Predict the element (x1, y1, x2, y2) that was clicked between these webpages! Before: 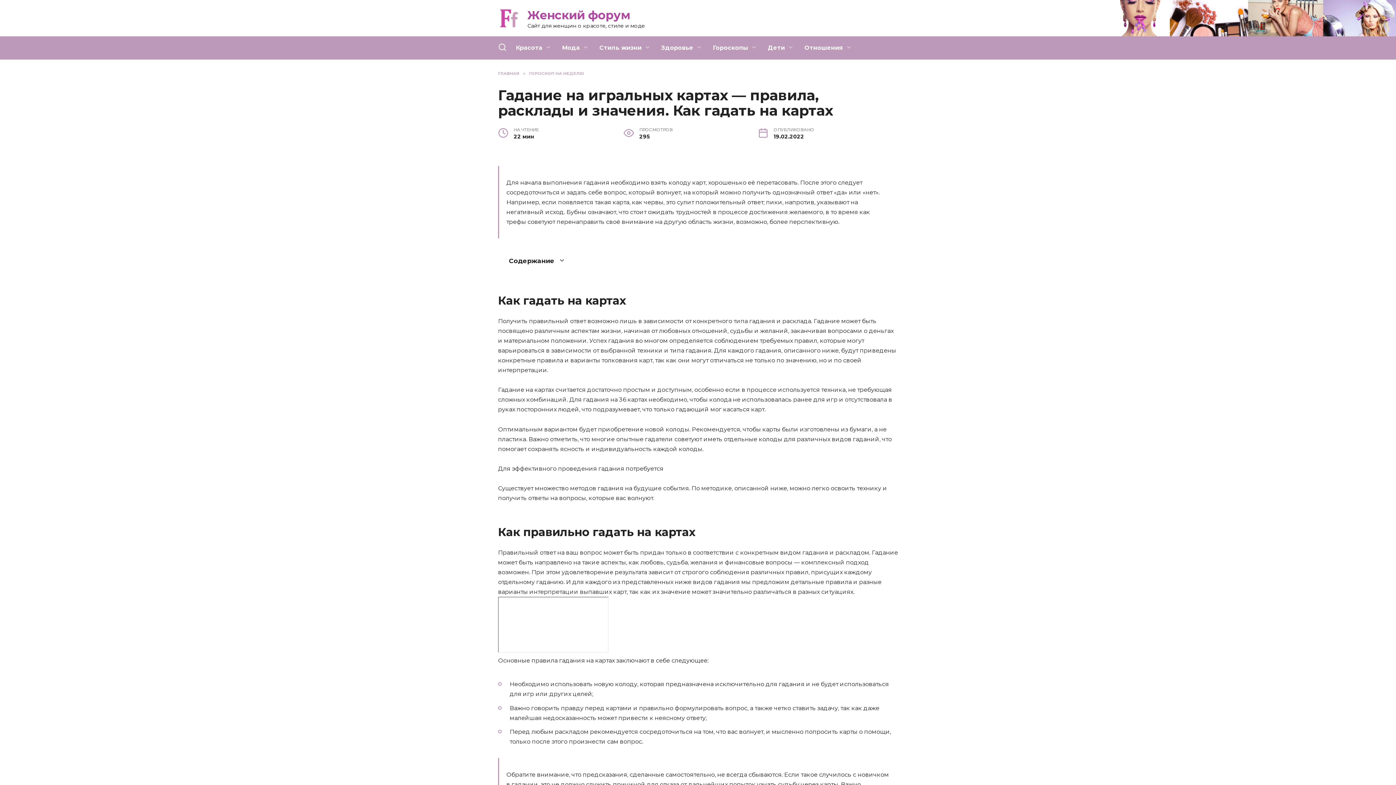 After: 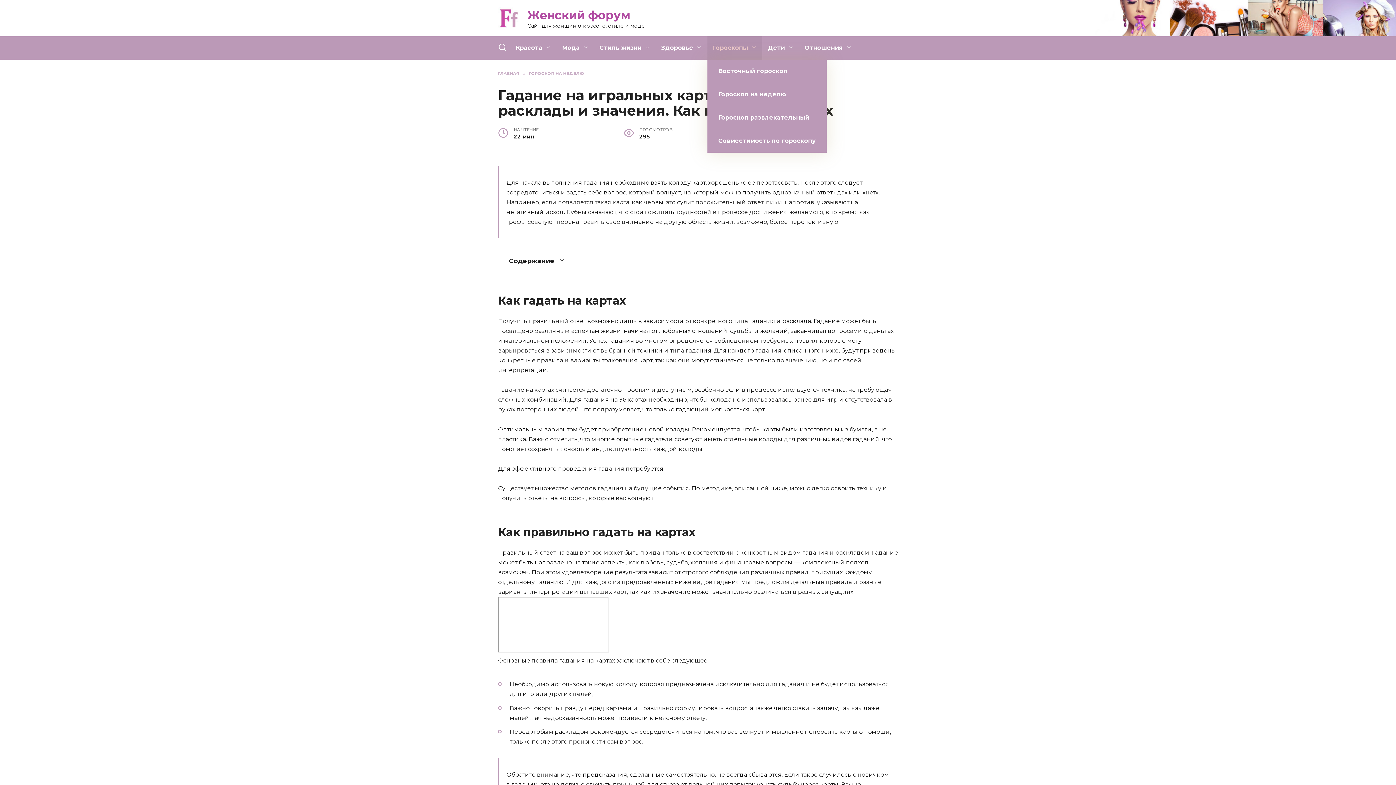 Action: bbox: (707, 36, 762, 59) label: Гороскопы